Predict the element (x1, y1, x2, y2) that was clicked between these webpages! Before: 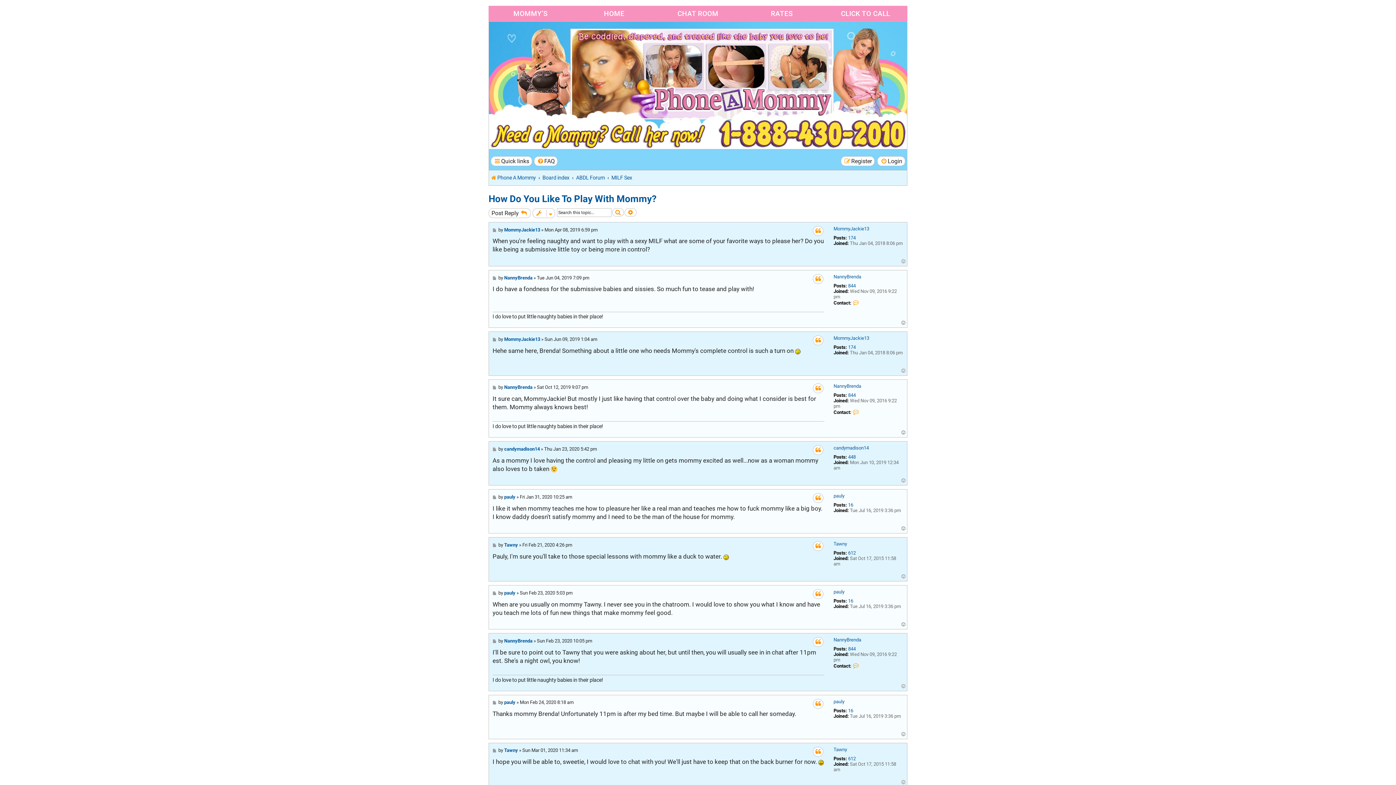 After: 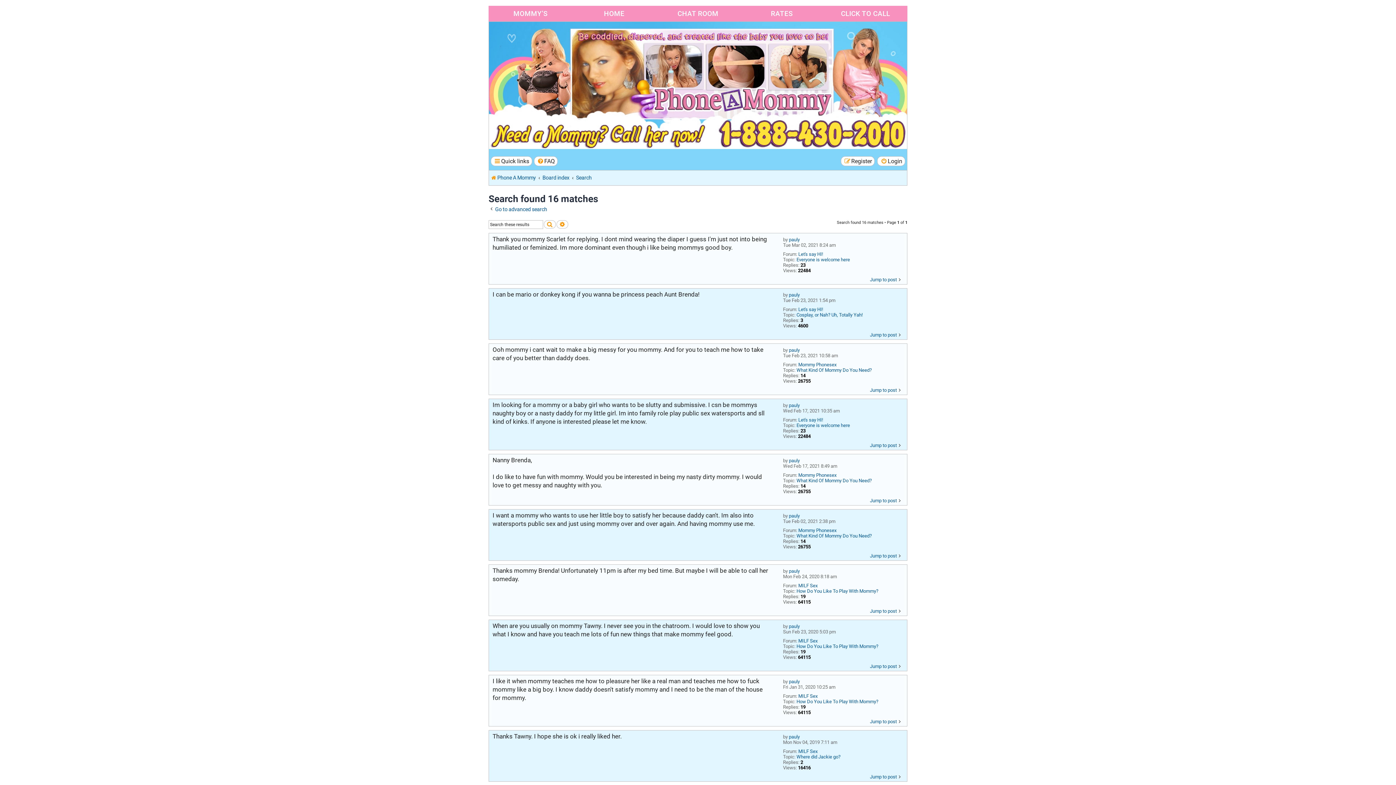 Action: bbox: (848, 598, 853, 603) label: 16